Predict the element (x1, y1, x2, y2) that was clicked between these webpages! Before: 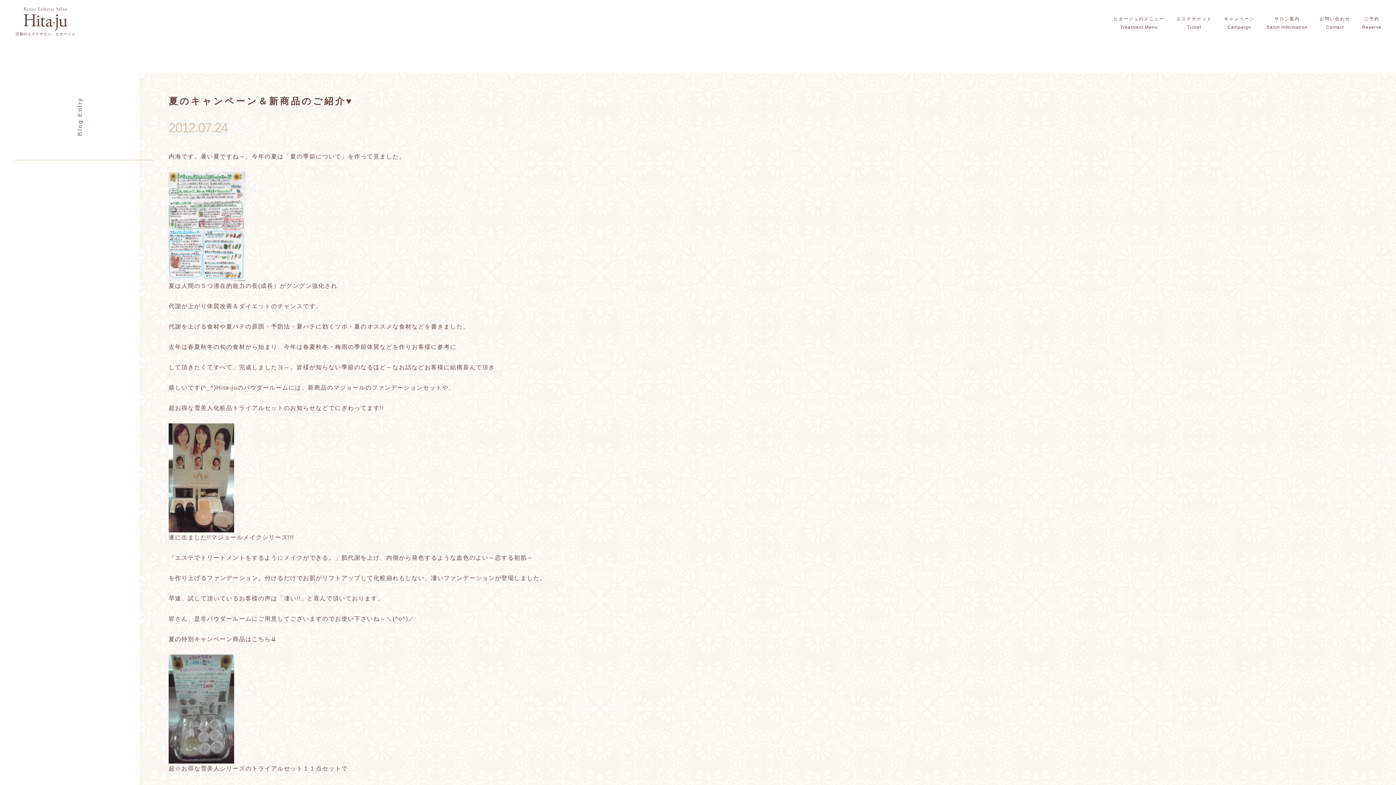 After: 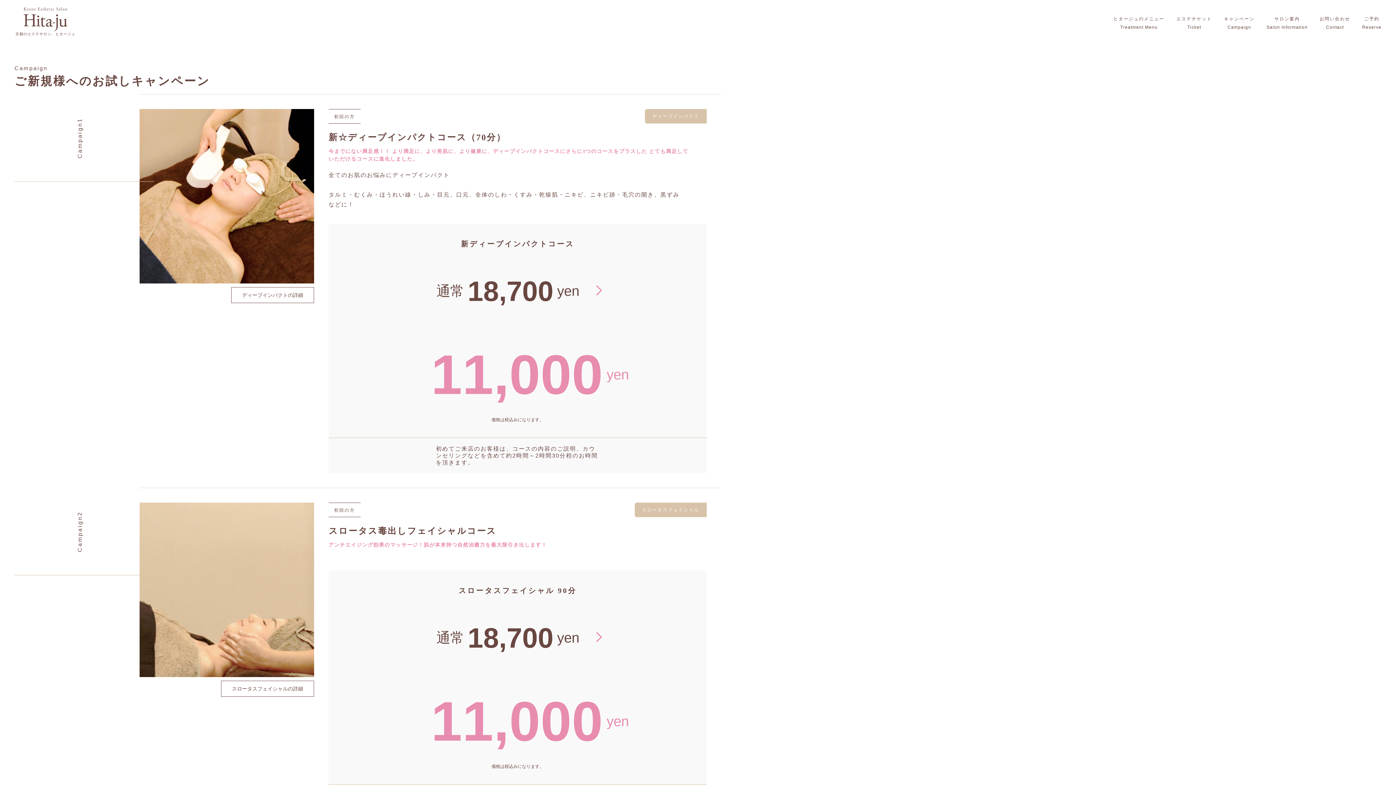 Action: label: キャンペーン

Campaign bbox: (1224, 16, 1254, 30)